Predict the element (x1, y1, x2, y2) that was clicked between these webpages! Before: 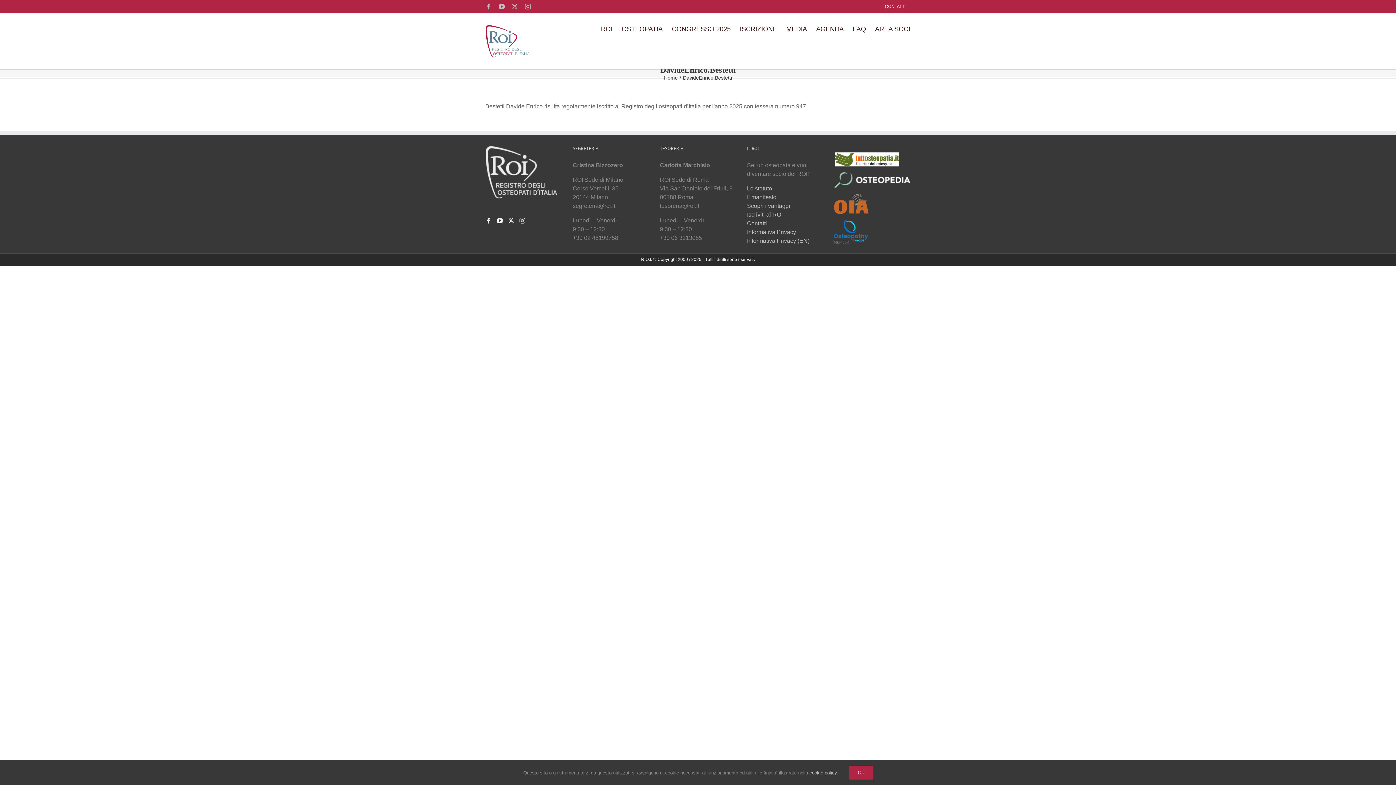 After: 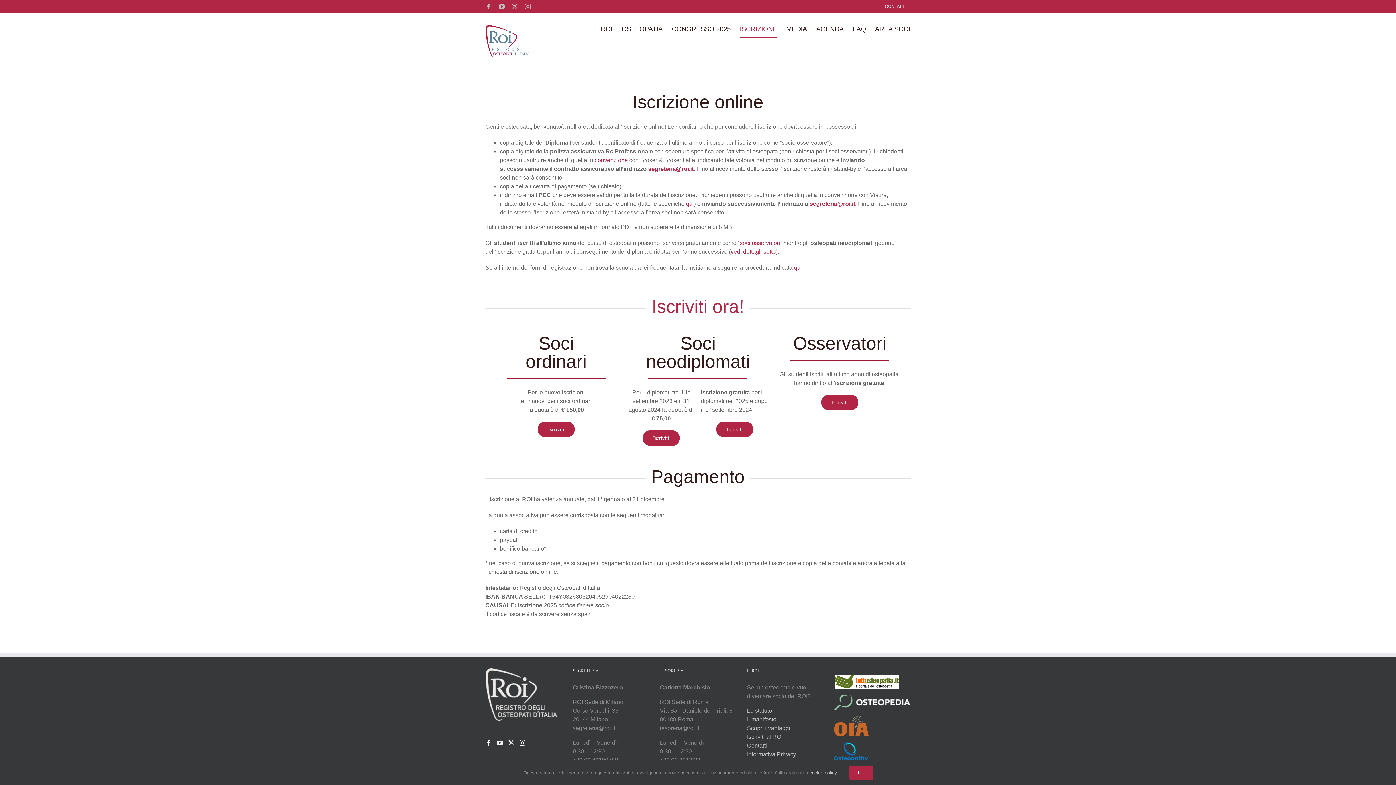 Action: bbox: (740, 13, 777, 44) label: ISCRIZIONE